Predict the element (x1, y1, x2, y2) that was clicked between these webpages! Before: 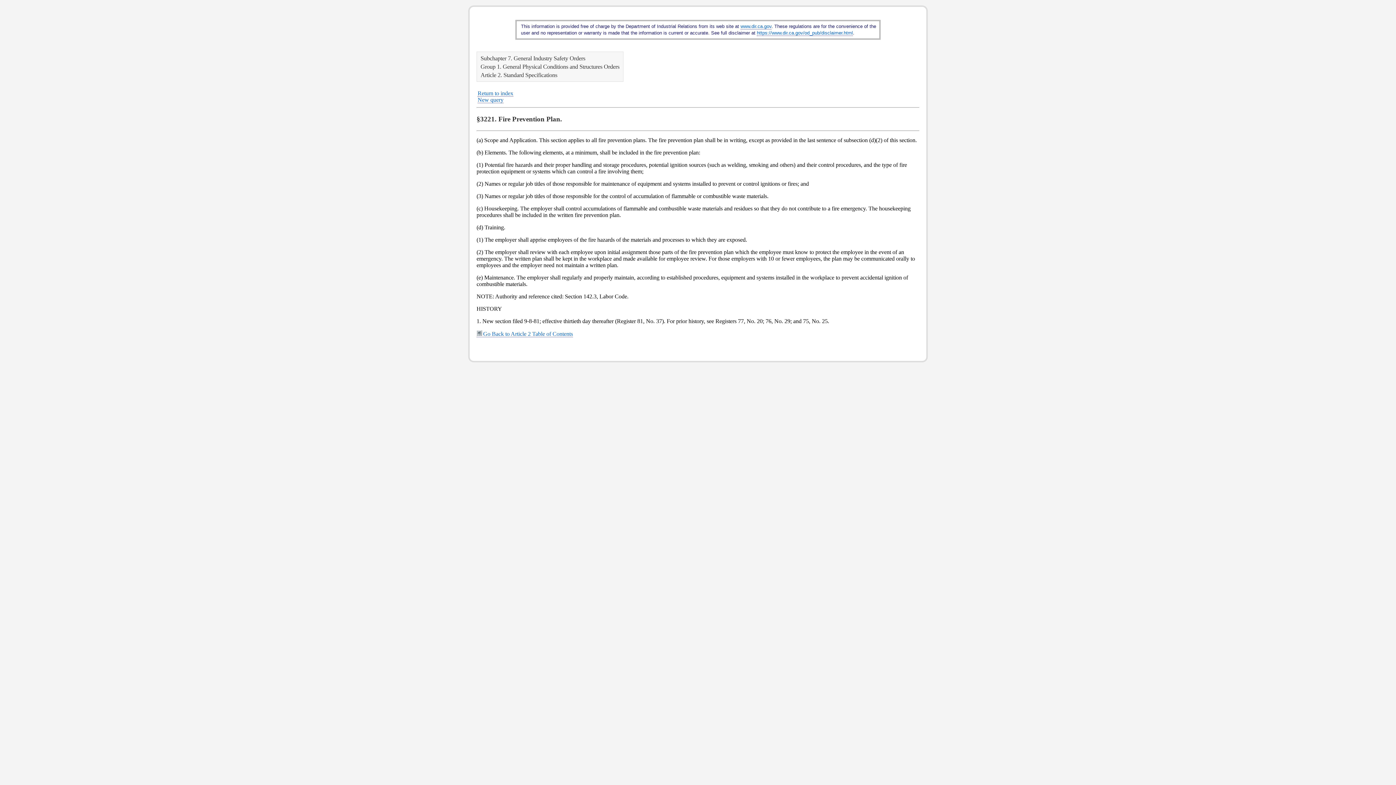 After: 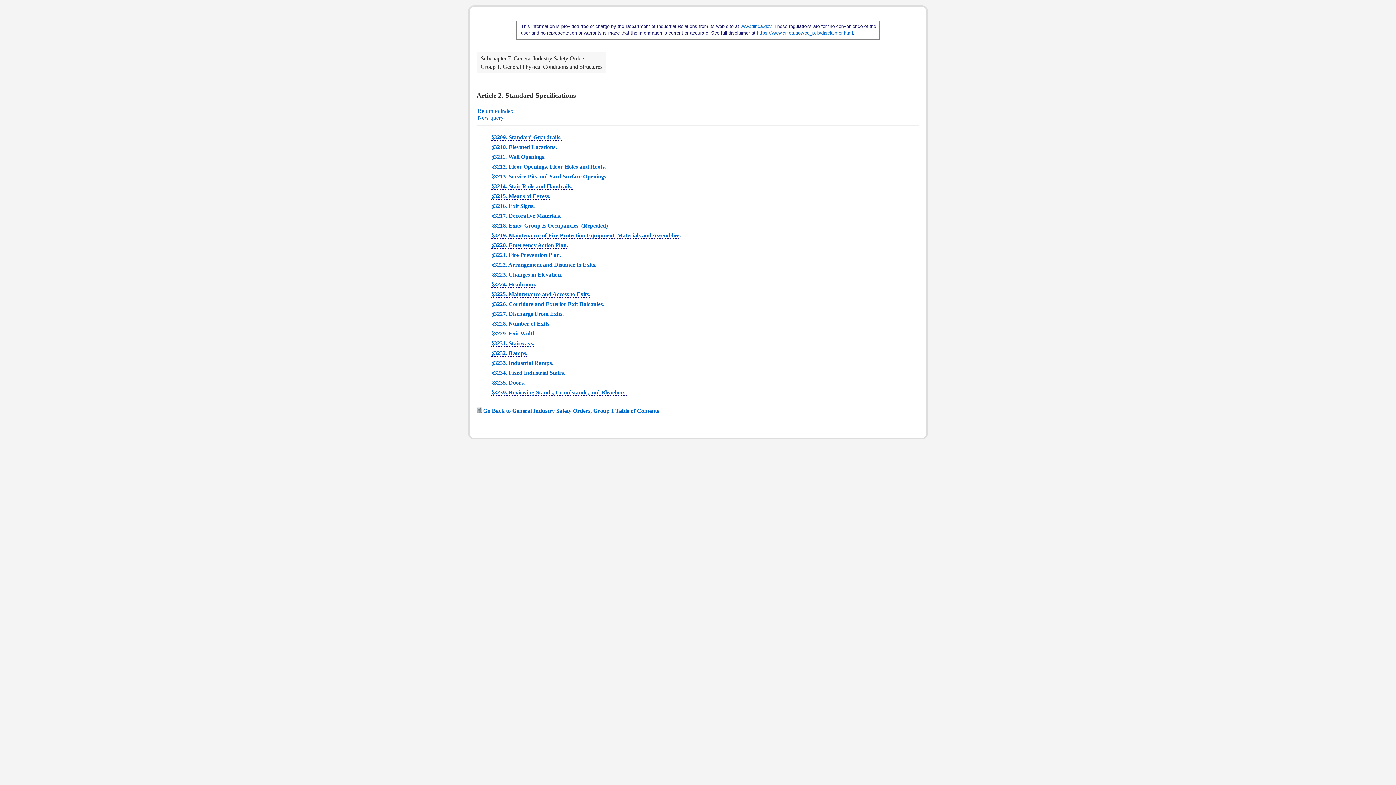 Action: label: Go Back to Article 2 Table of Contents bbox: (476, 330, 573, 337)